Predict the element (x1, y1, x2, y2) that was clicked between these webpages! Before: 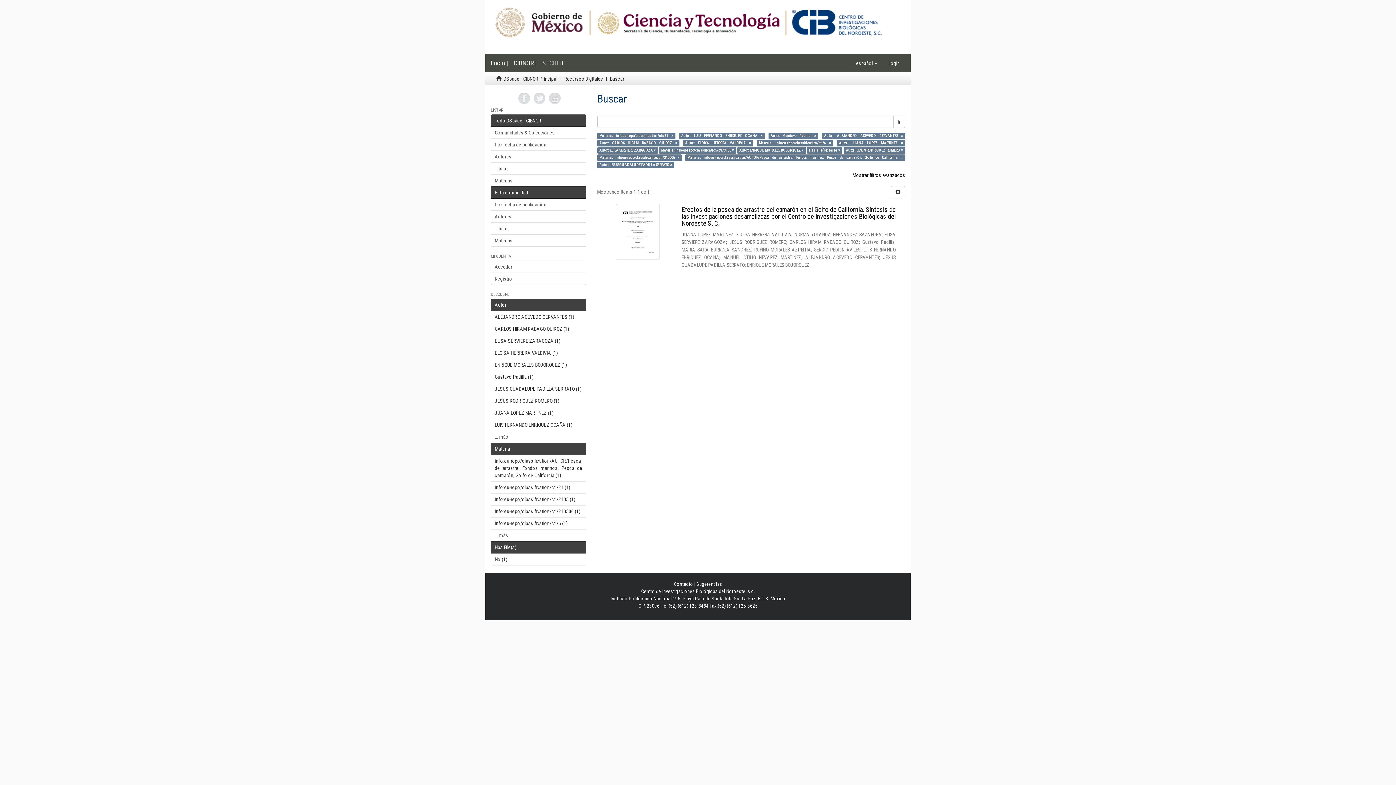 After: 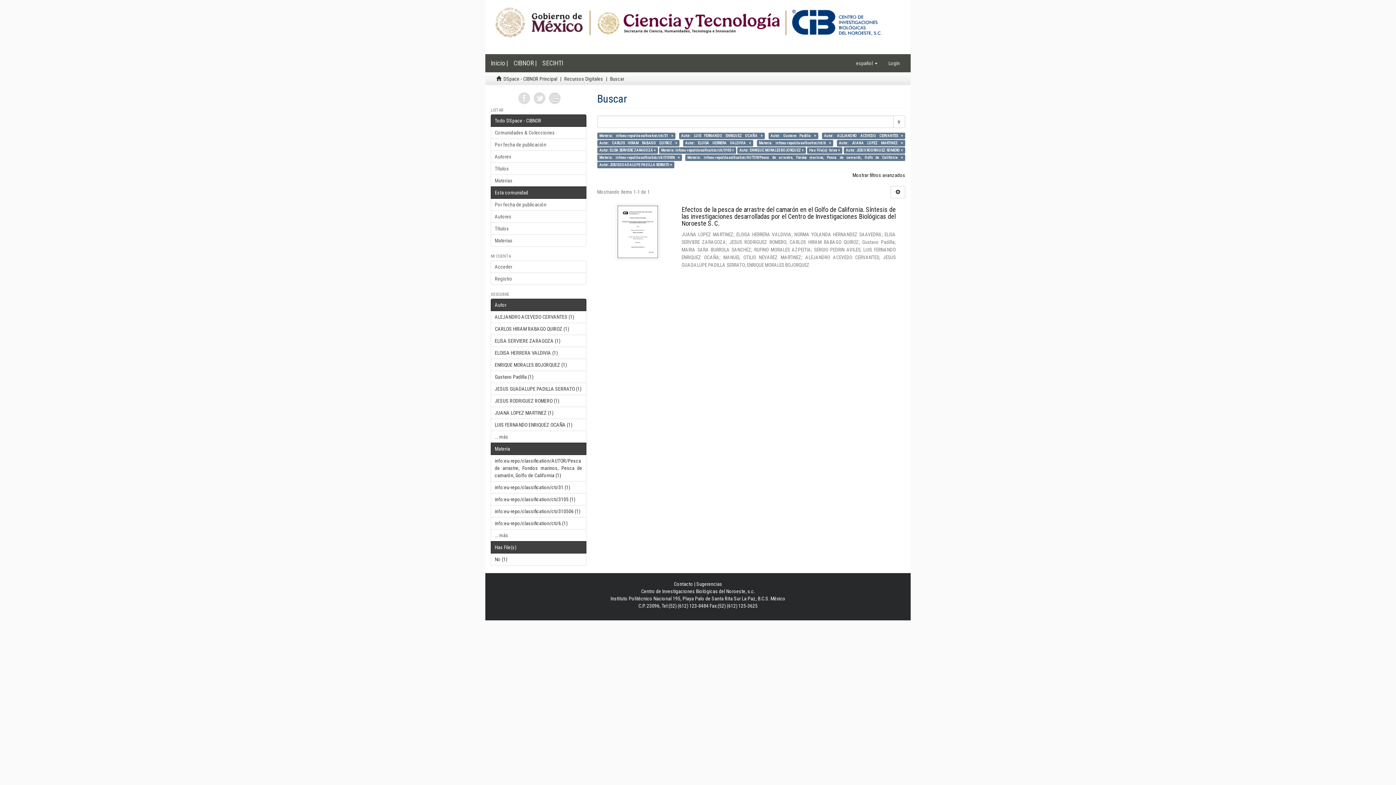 Action: bbox: (490, 541, 586, 553) label: Has File(s)